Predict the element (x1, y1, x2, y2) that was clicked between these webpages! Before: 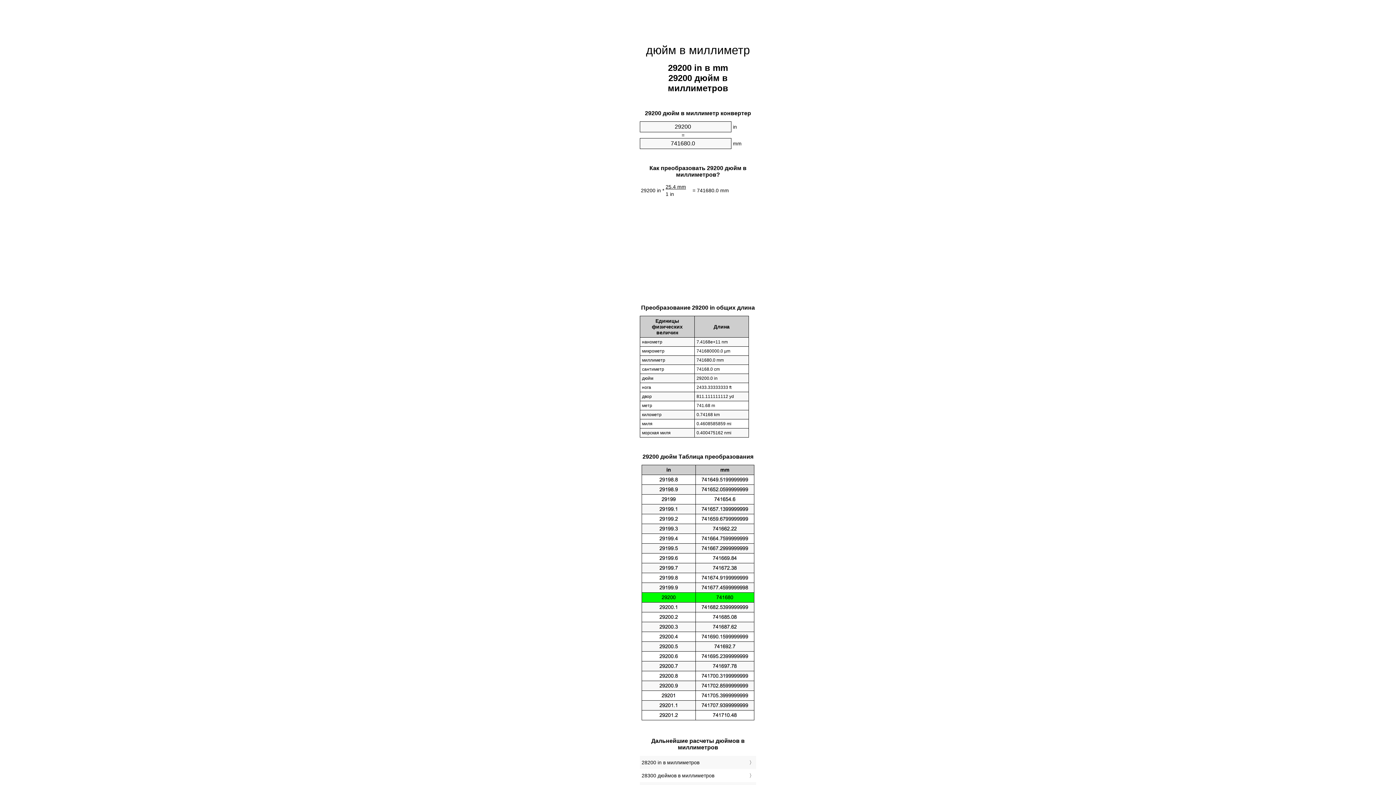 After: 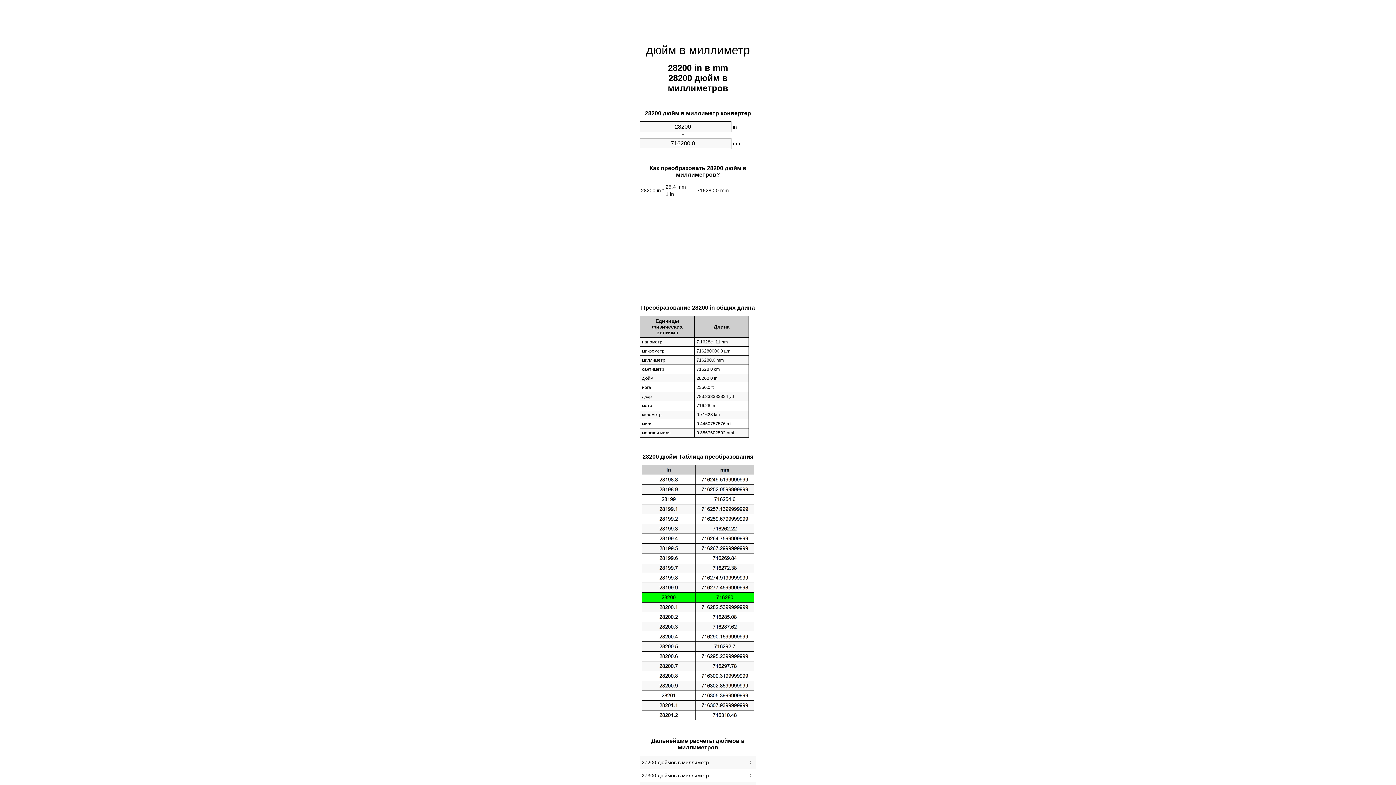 Action: bbox: (641, 758, 754, 767) label: 28200 in в миллиметров